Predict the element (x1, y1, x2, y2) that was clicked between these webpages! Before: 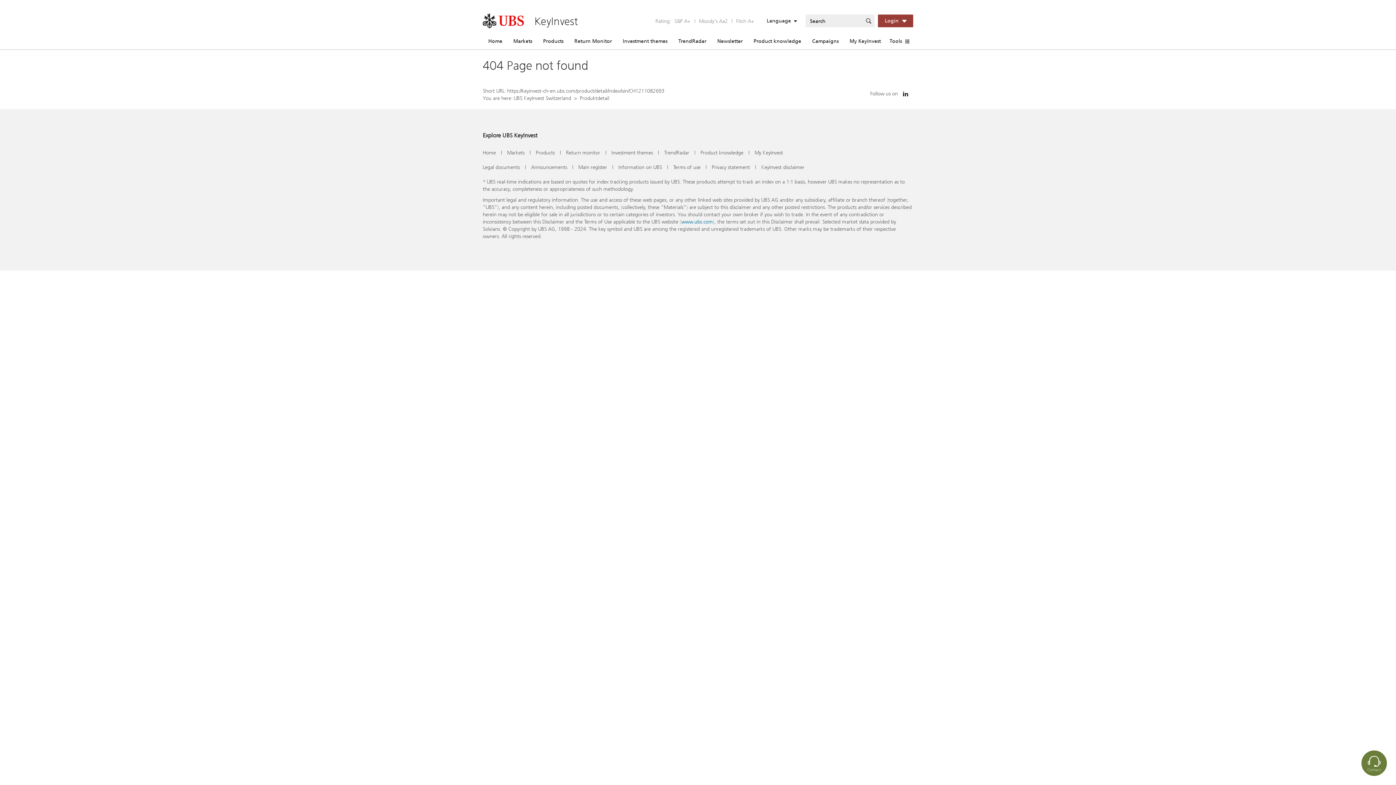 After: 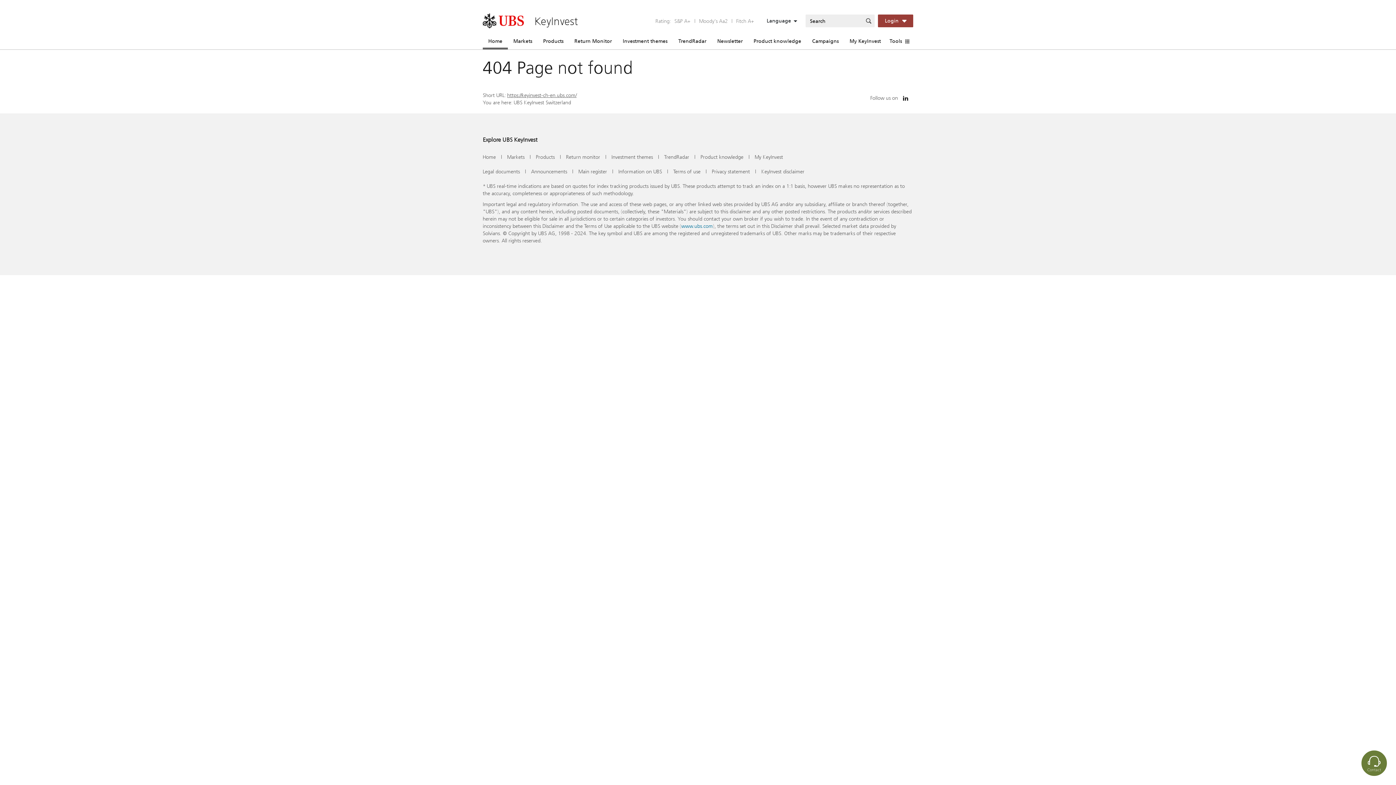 Action: bbox: (513, 94, 571, 101) label: UBS KeyInvest Switzerland